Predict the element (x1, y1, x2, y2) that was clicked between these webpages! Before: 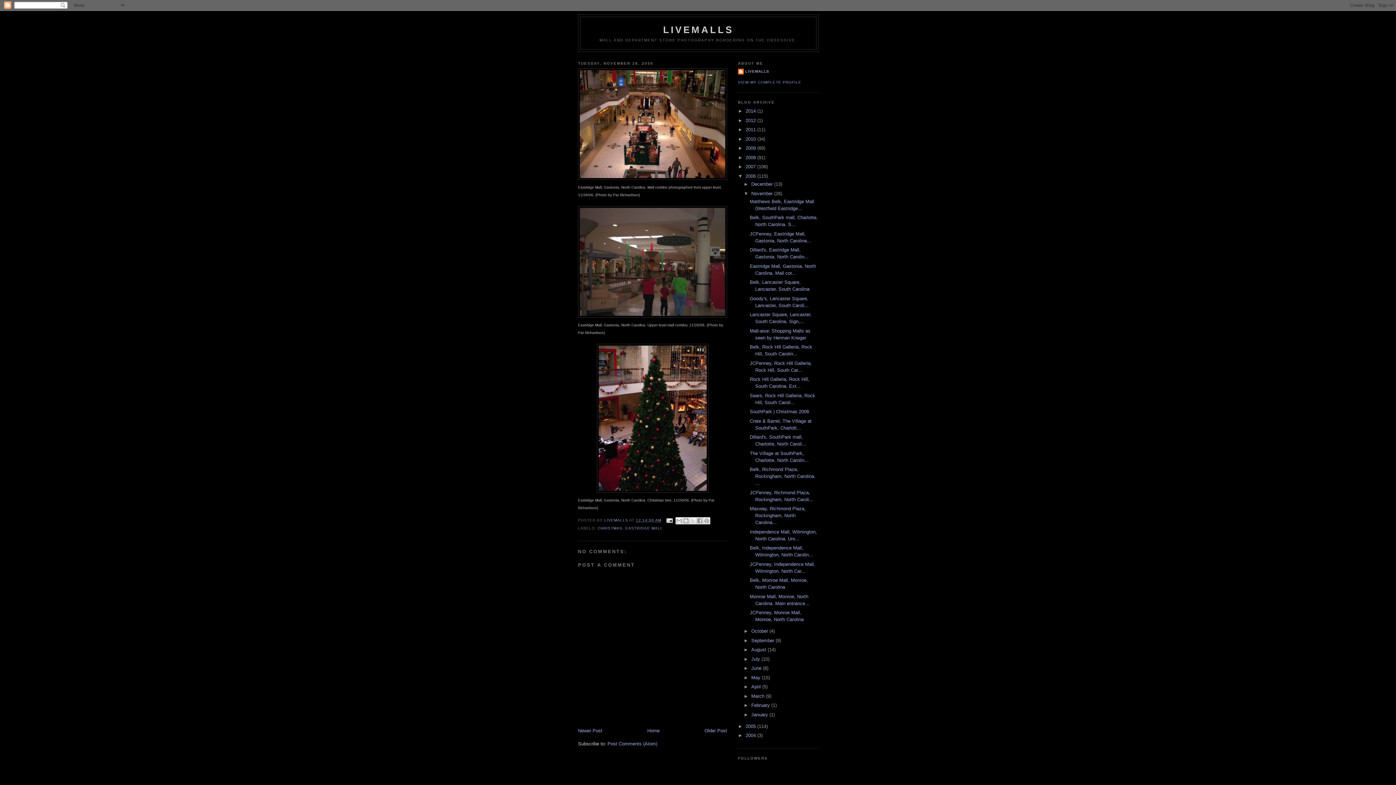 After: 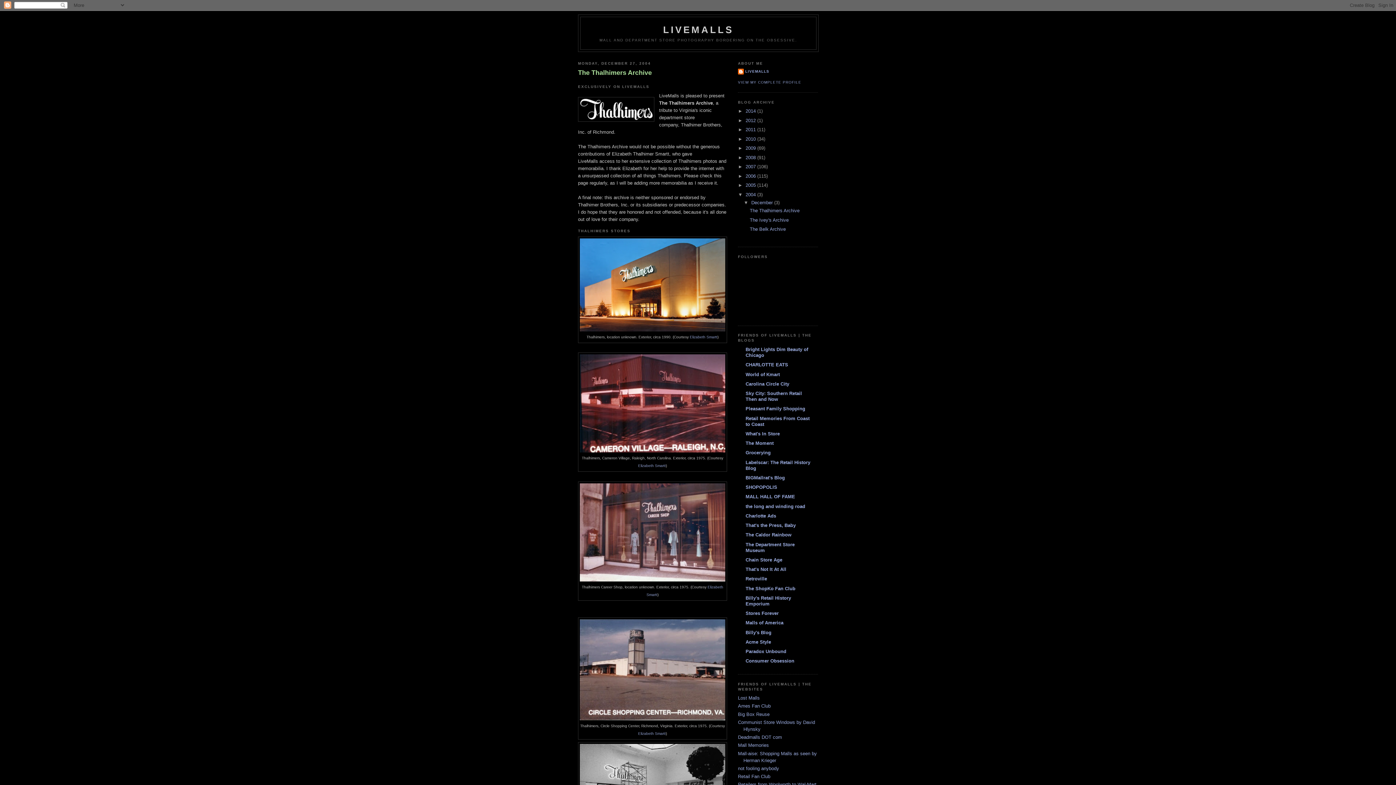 Action: bbox: (745, 733, 757, 738) label: 2004 